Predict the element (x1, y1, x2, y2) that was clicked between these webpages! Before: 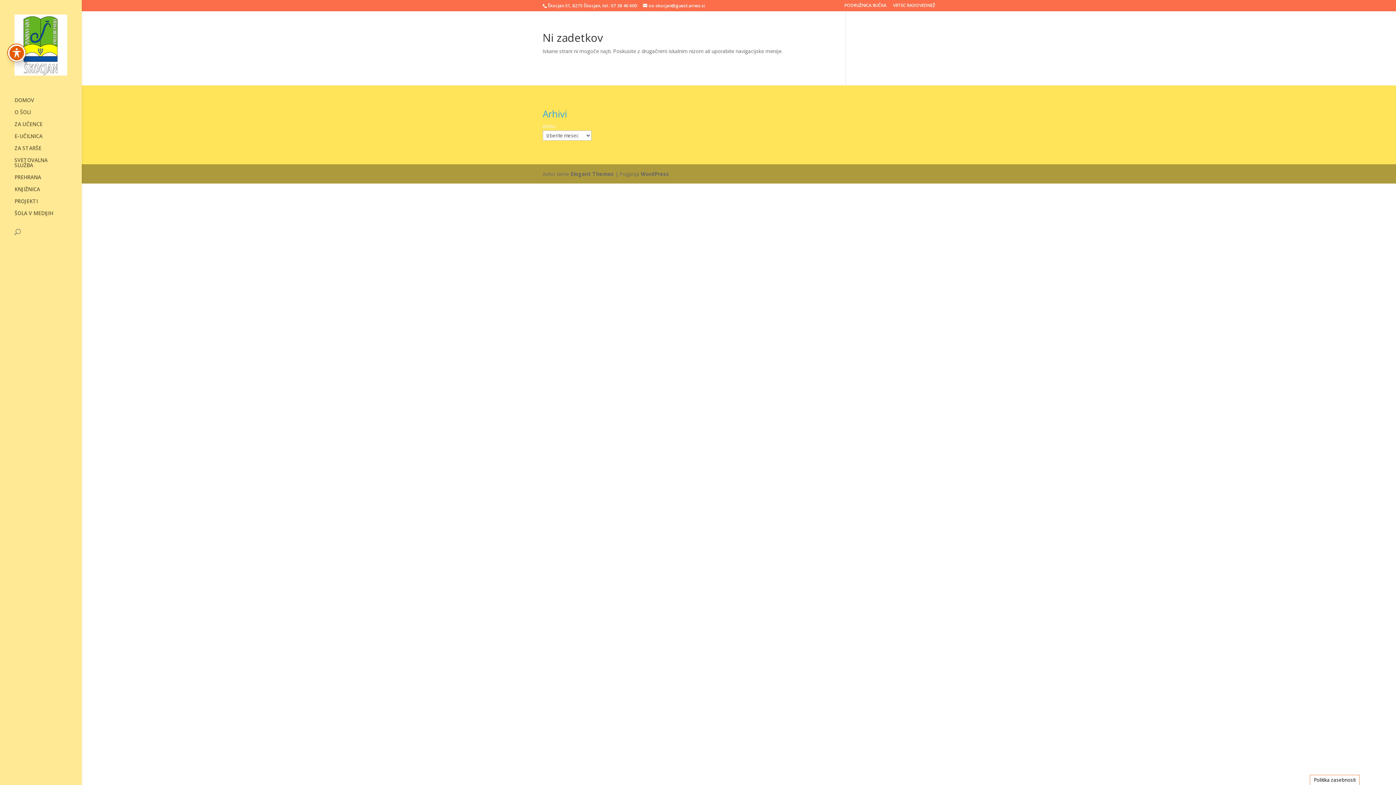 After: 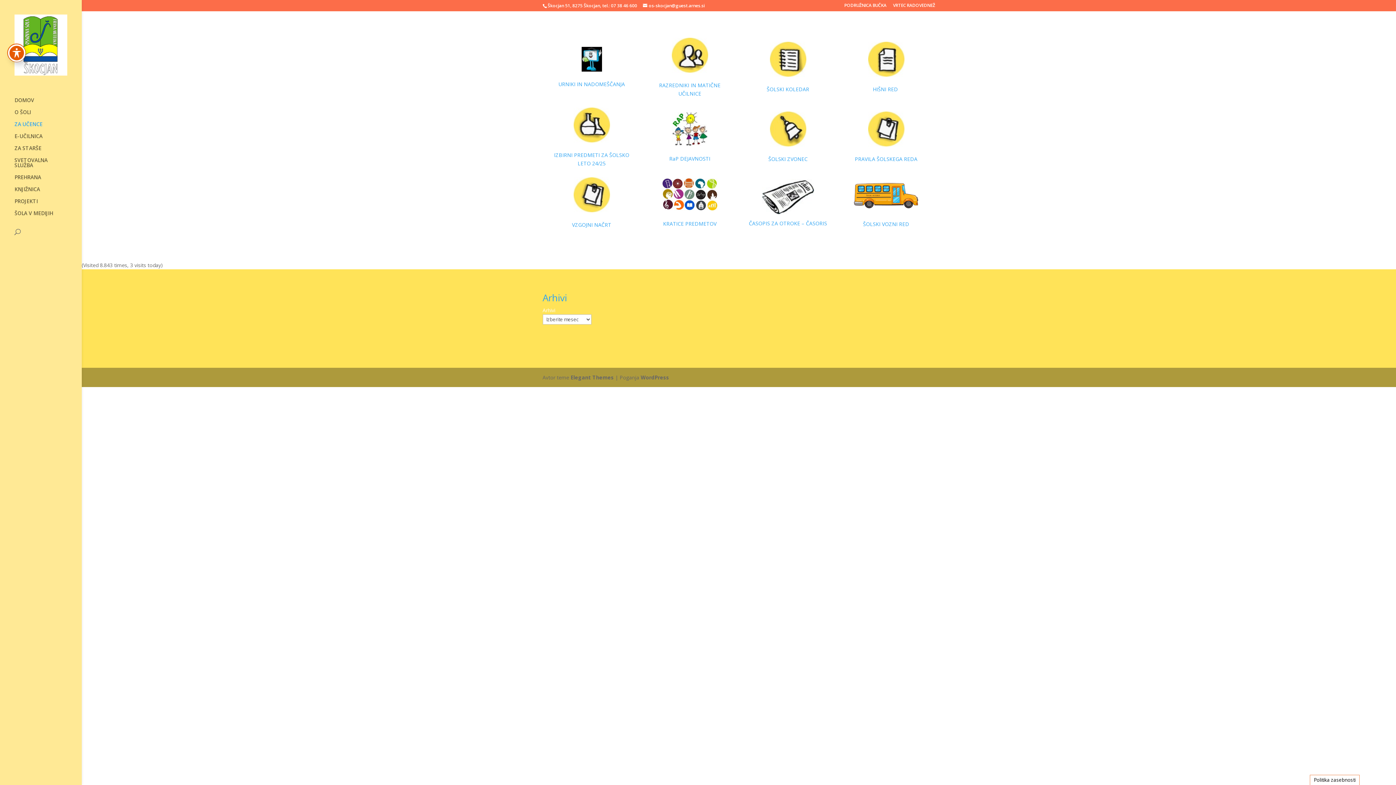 Action: bbox: (14, 121, 81, 133) label: ZA UČENCE